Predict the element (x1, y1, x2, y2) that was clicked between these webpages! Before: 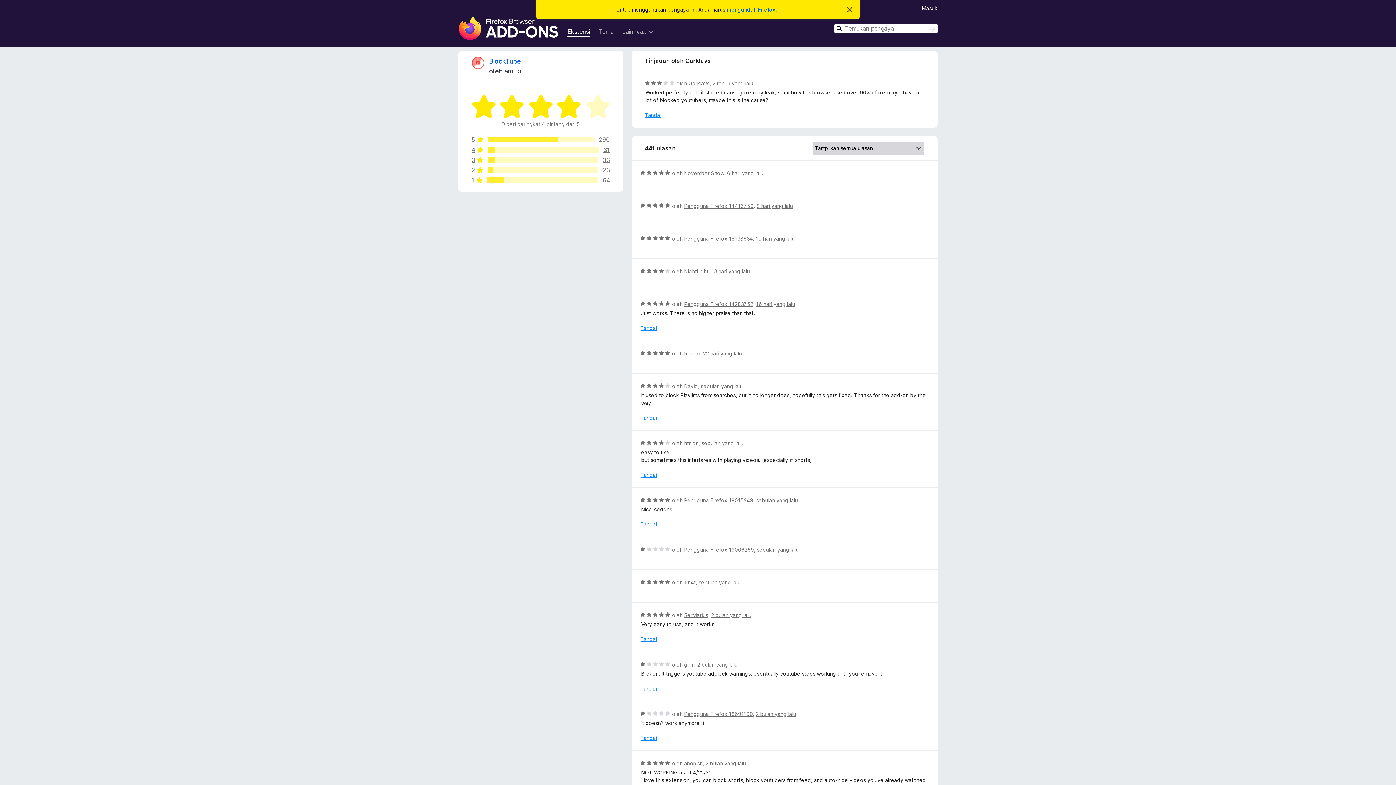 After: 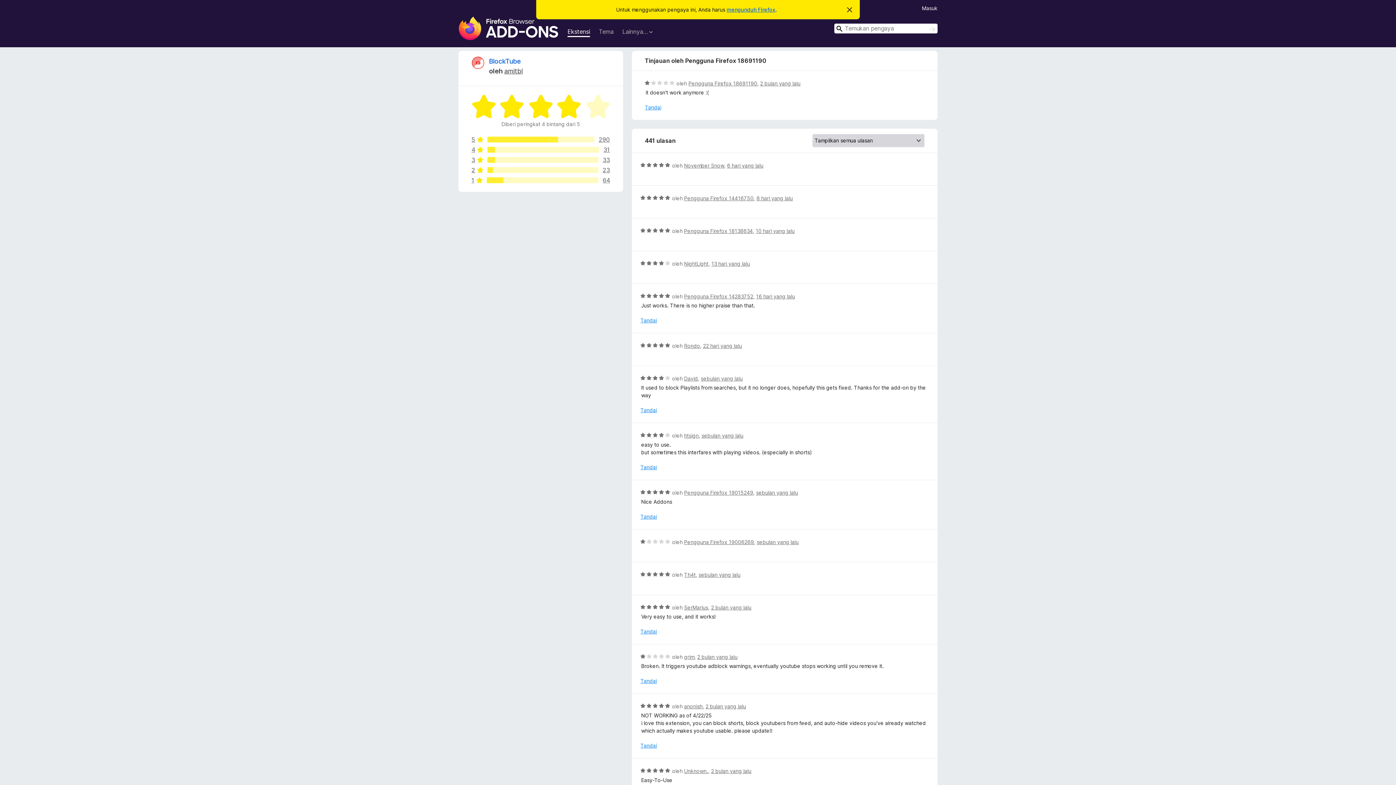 Action: bbox: (755, 711, 796, 717) label: 2 bulan yang lalu